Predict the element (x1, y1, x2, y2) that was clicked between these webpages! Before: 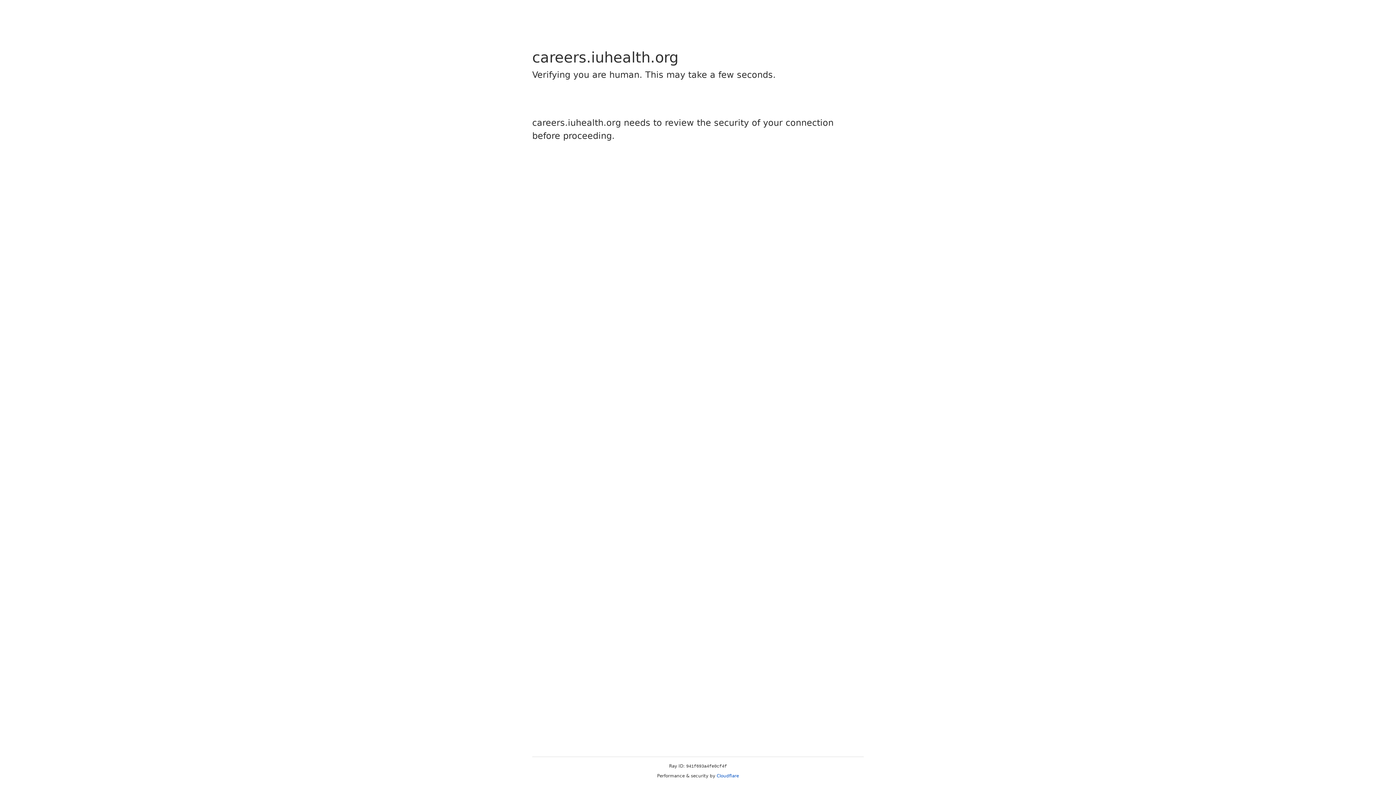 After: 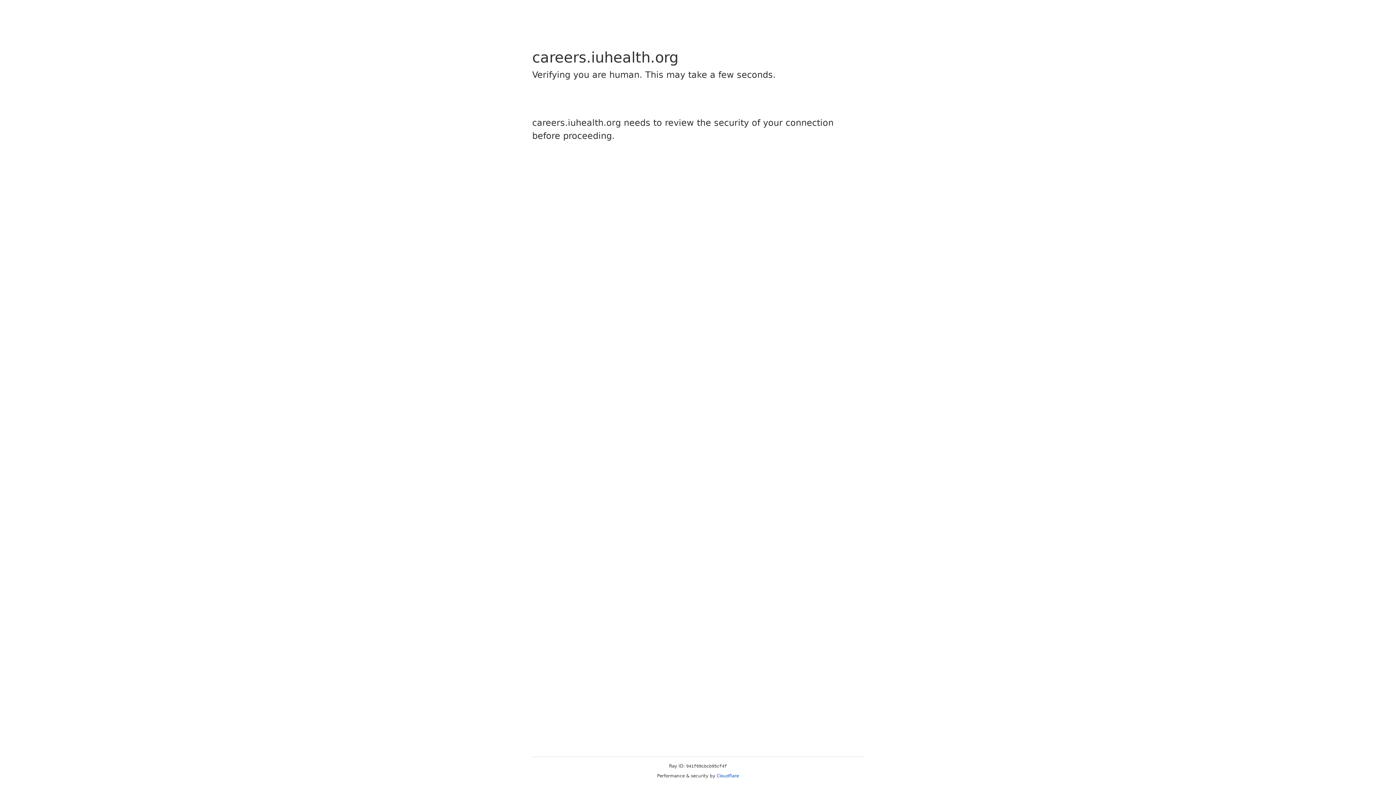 Action: label: Cloudflare bbox: (716, 773, 739, 778)